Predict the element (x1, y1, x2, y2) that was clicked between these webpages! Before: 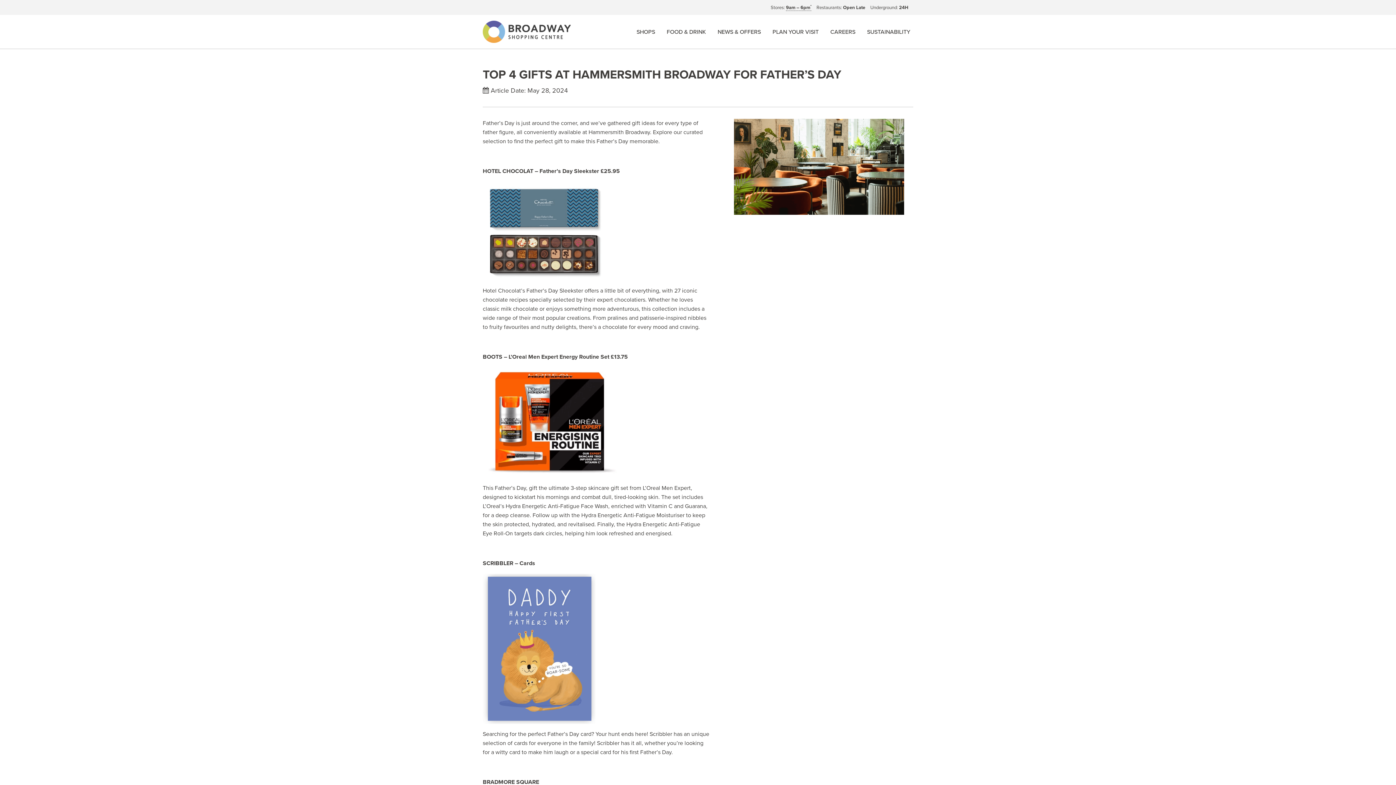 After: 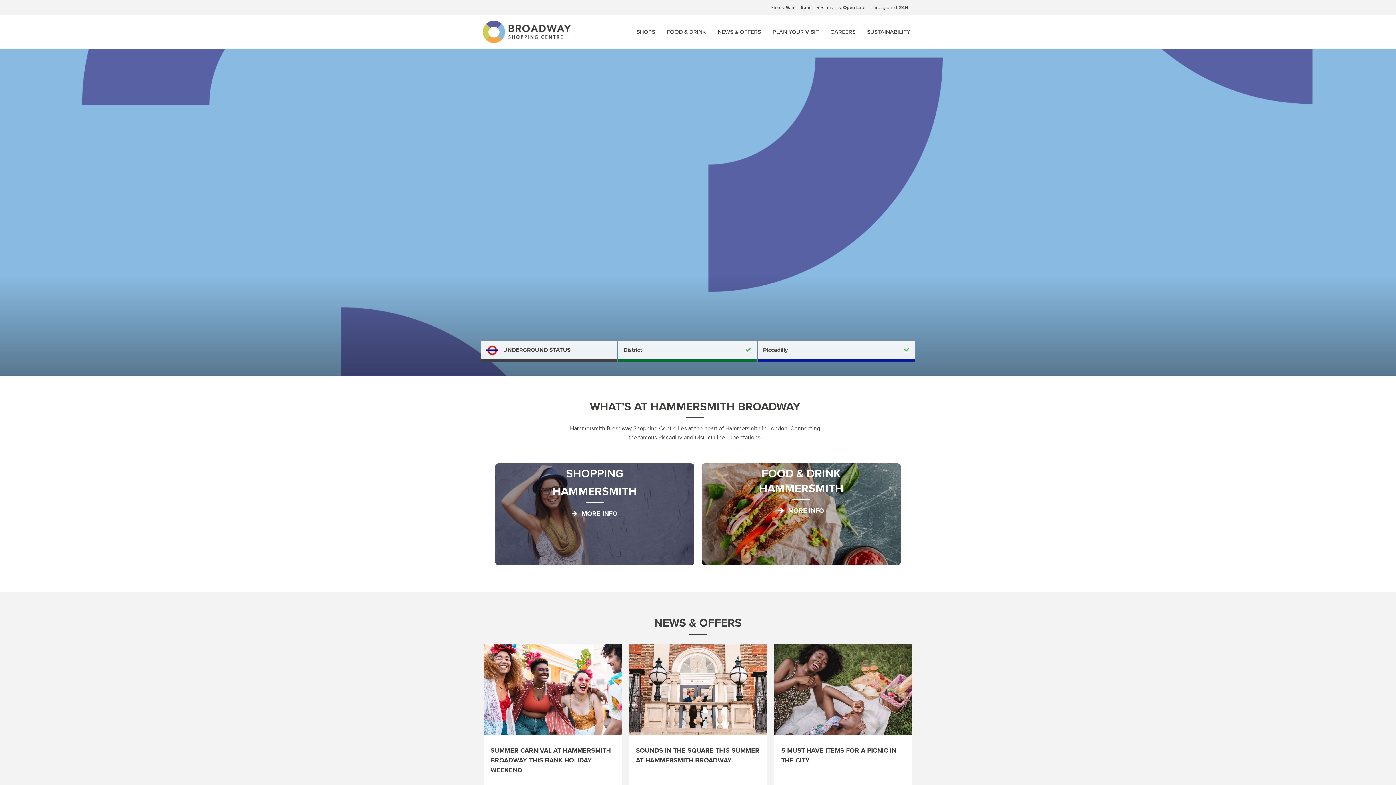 Action: bbox: (480, 27, 570, 35)